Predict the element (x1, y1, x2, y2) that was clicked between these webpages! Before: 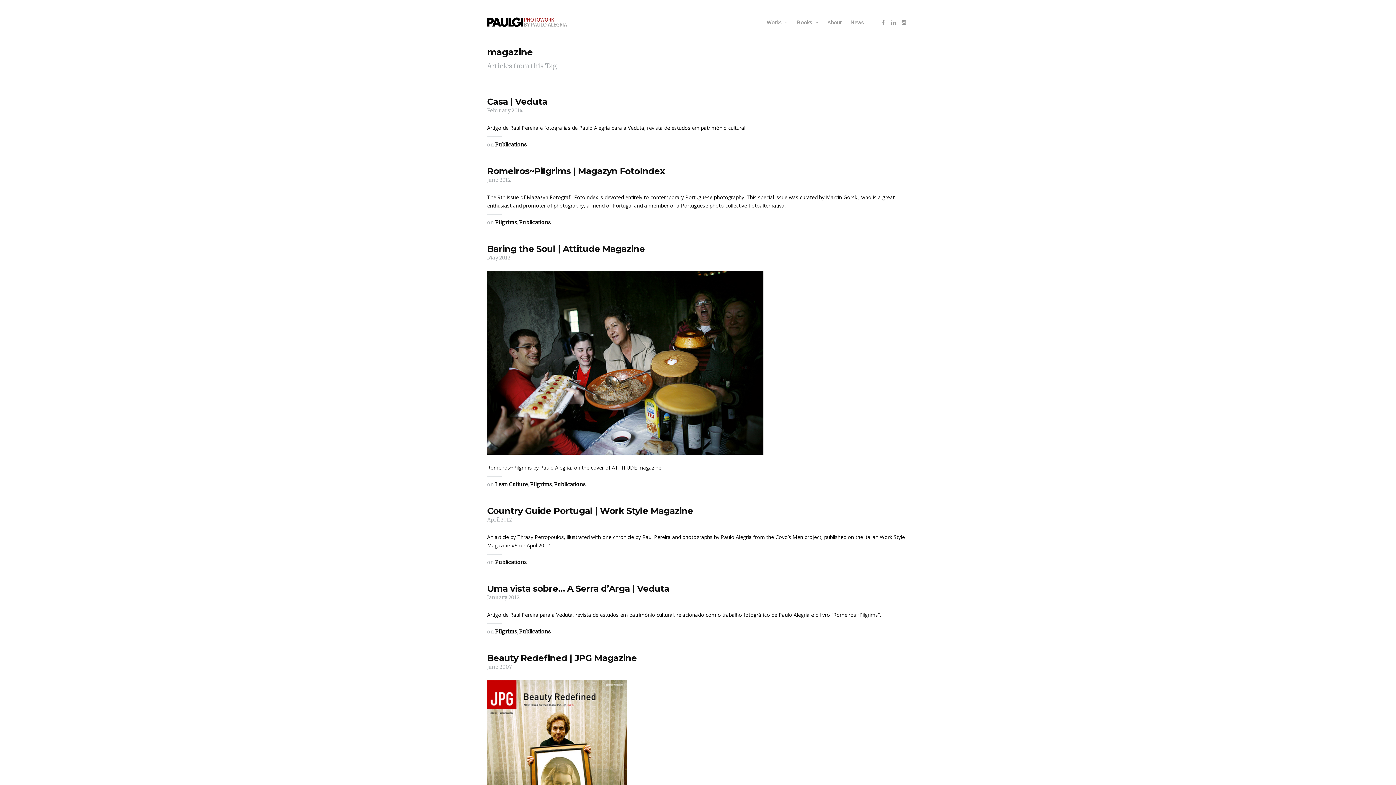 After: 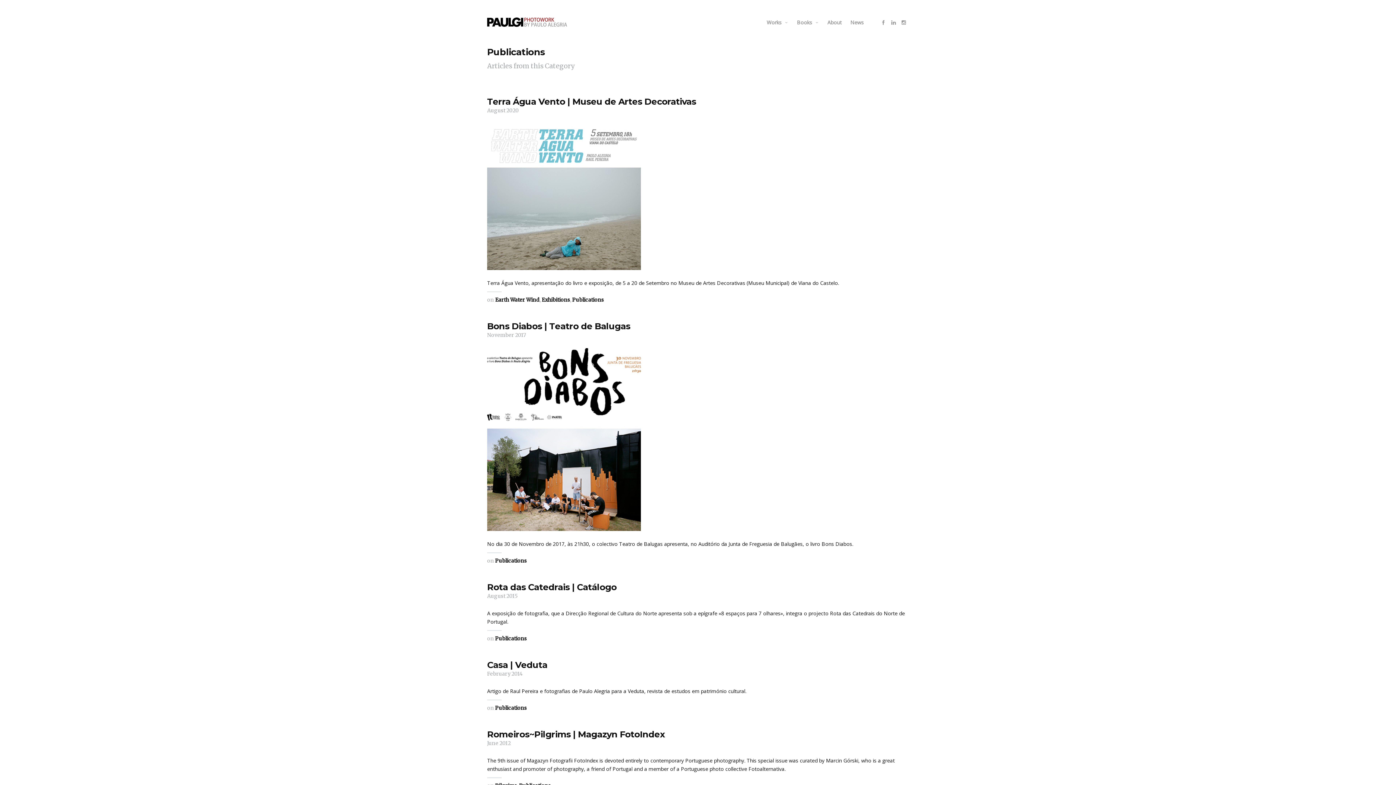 Action: label: Publications bbox: (519, 628, 550, 636)